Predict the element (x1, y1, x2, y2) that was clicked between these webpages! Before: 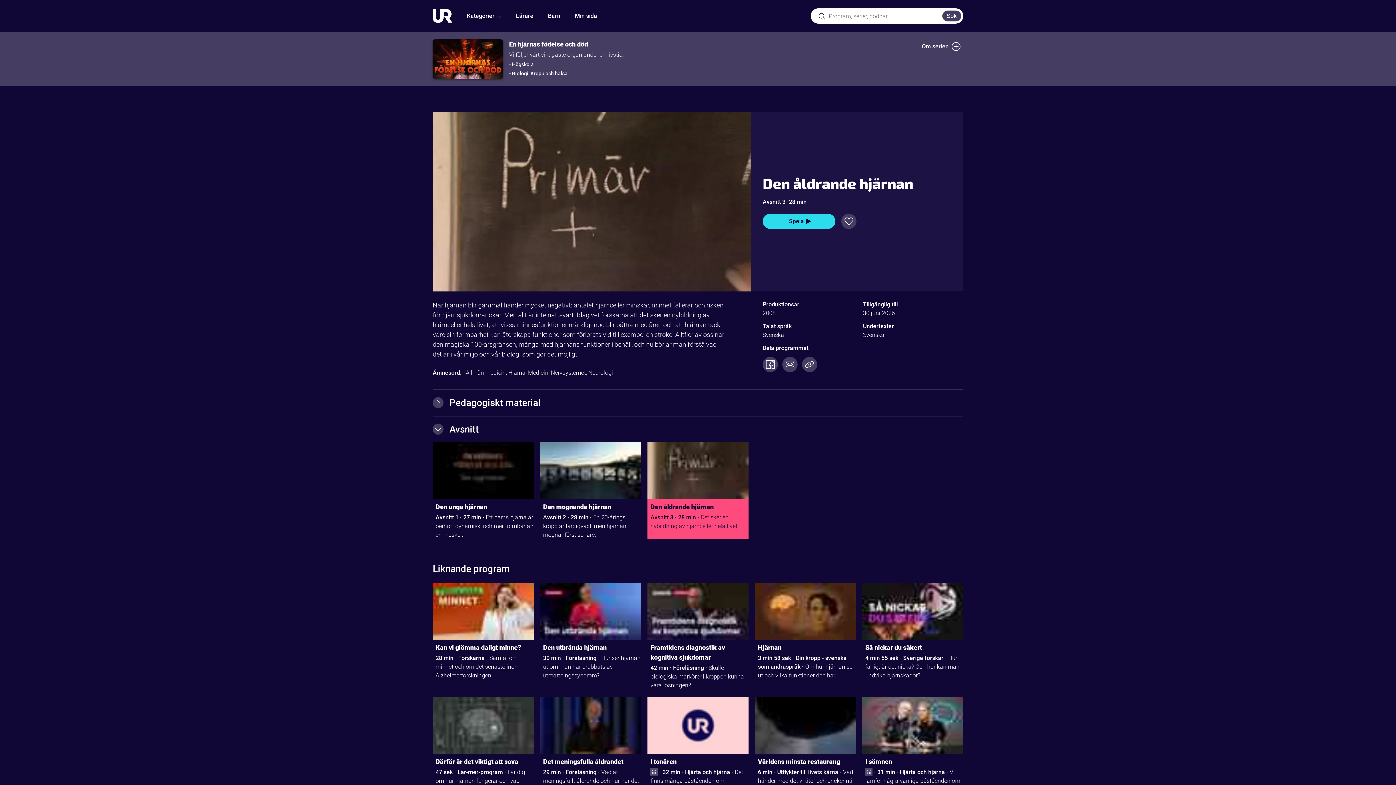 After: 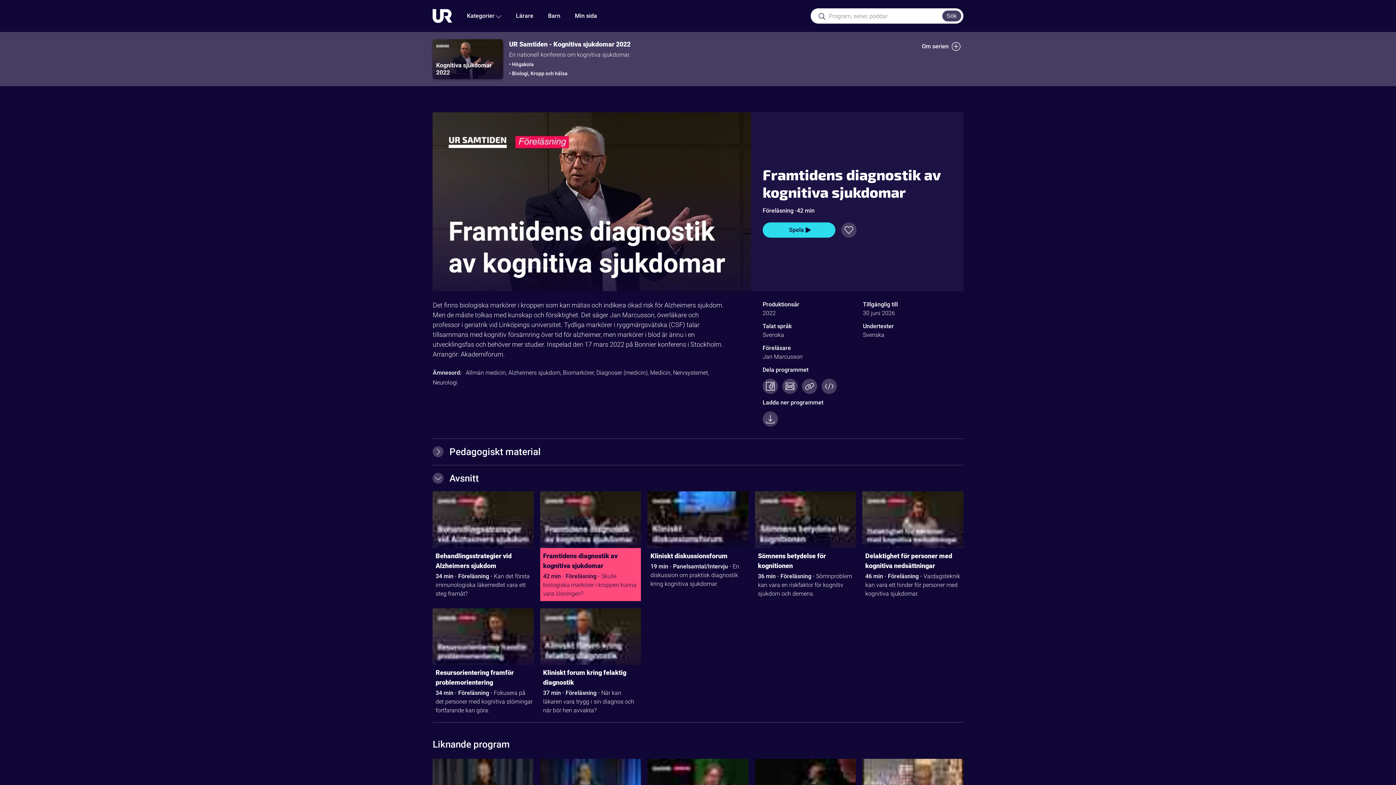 Action: bbox: (650, 643, 748, 664) label: Framtidens diagnostik av kognitiva sjukdomar